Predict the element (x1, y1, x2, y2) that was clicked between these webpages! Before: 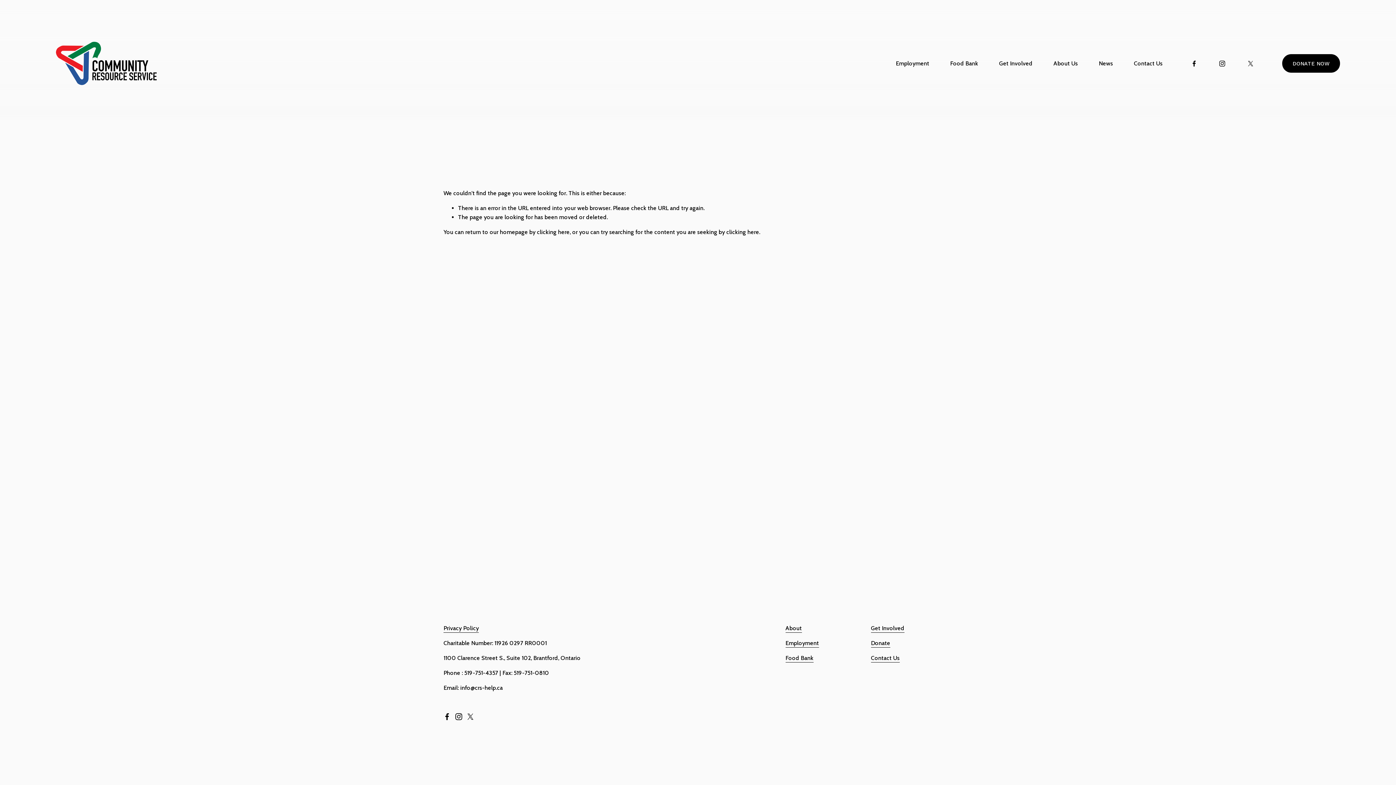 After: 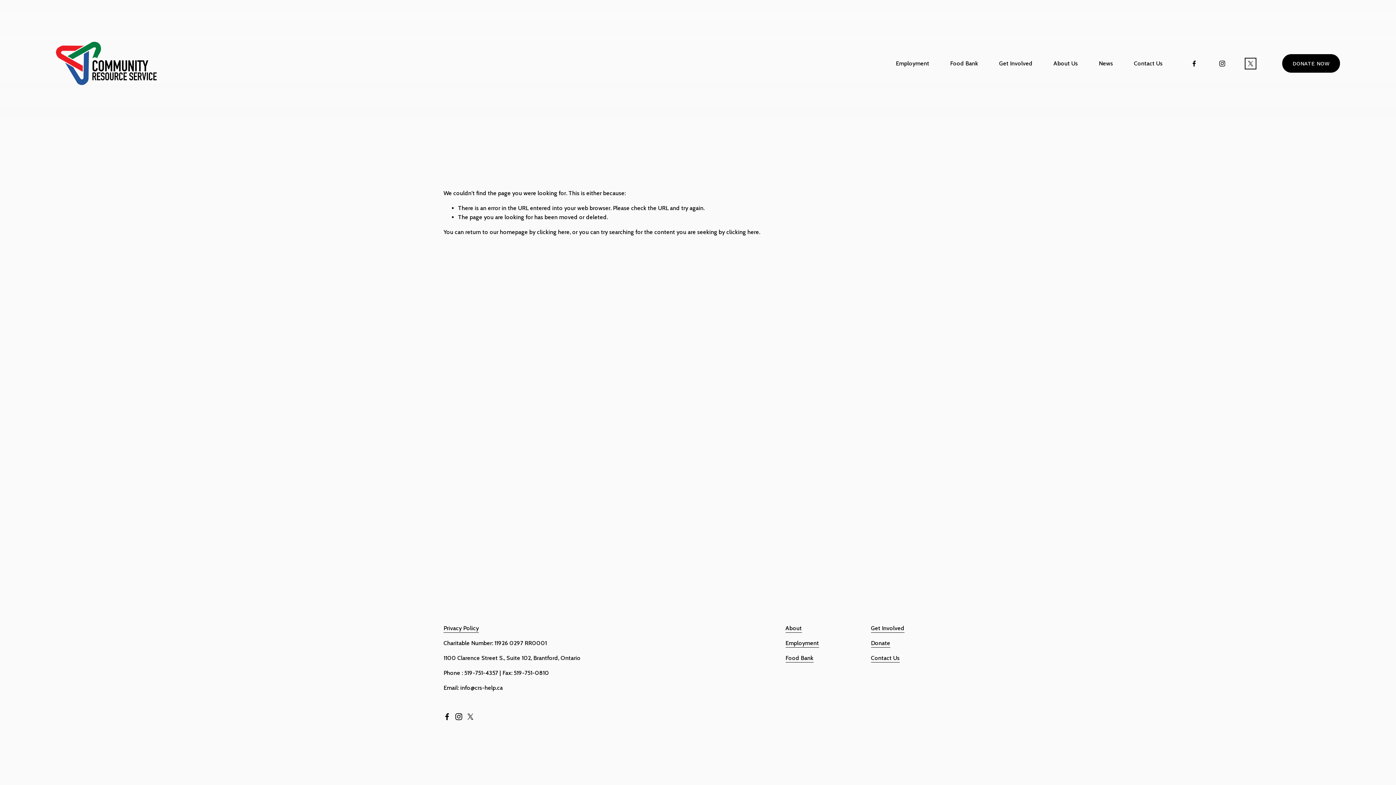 Action: bbox: (1247, 59, 1254, 67) label: X